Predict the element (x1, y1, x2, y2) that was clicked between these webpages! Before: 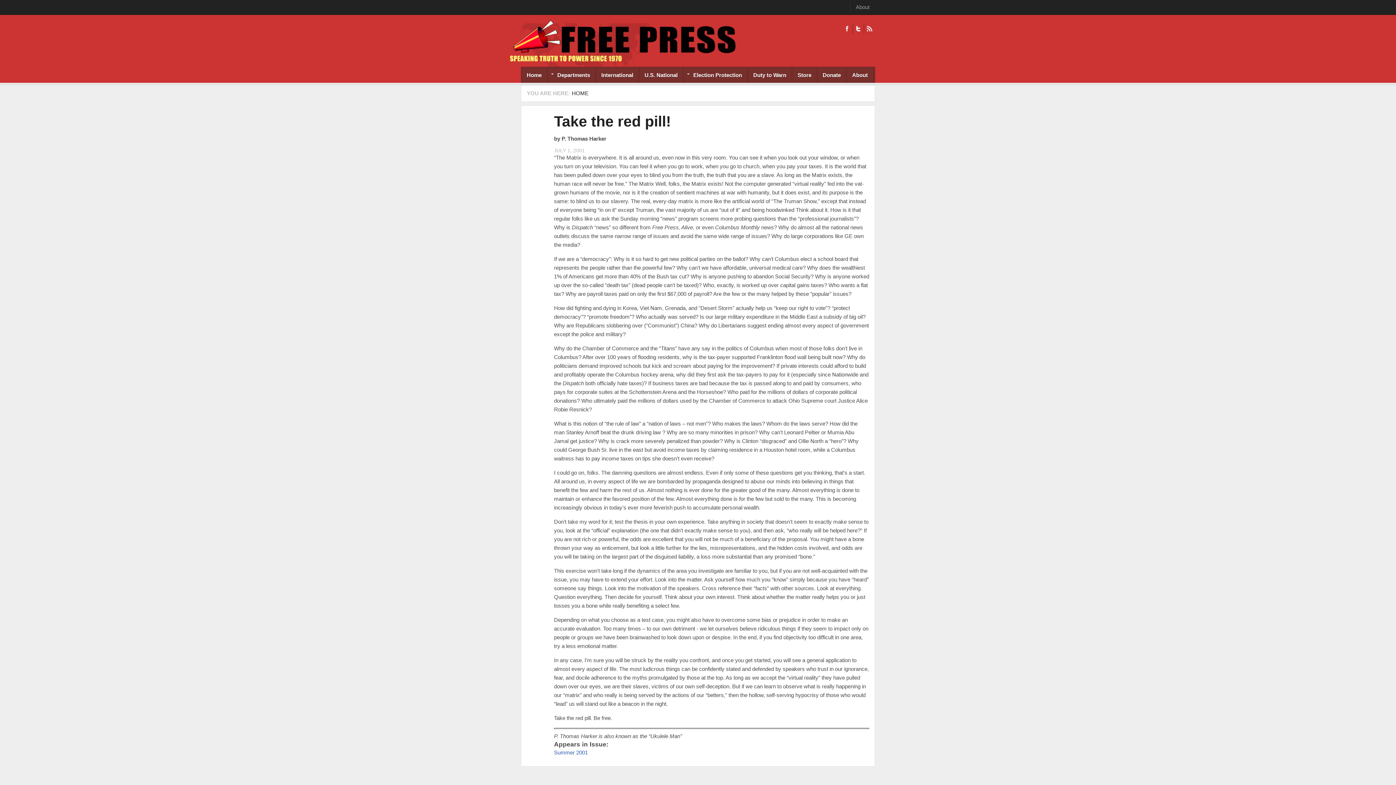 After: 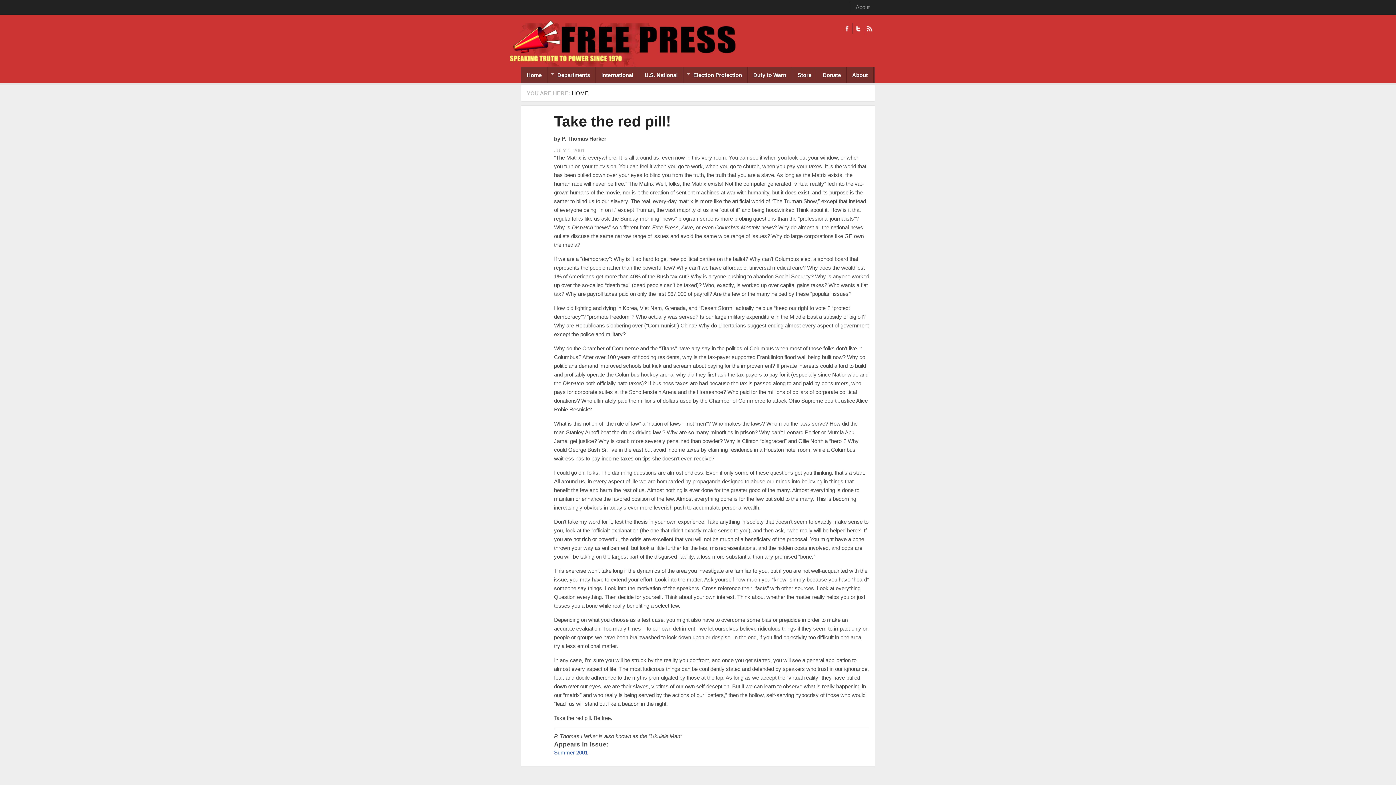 Action: bbox: (554, 113, 671, 129) label: Take the red pill!